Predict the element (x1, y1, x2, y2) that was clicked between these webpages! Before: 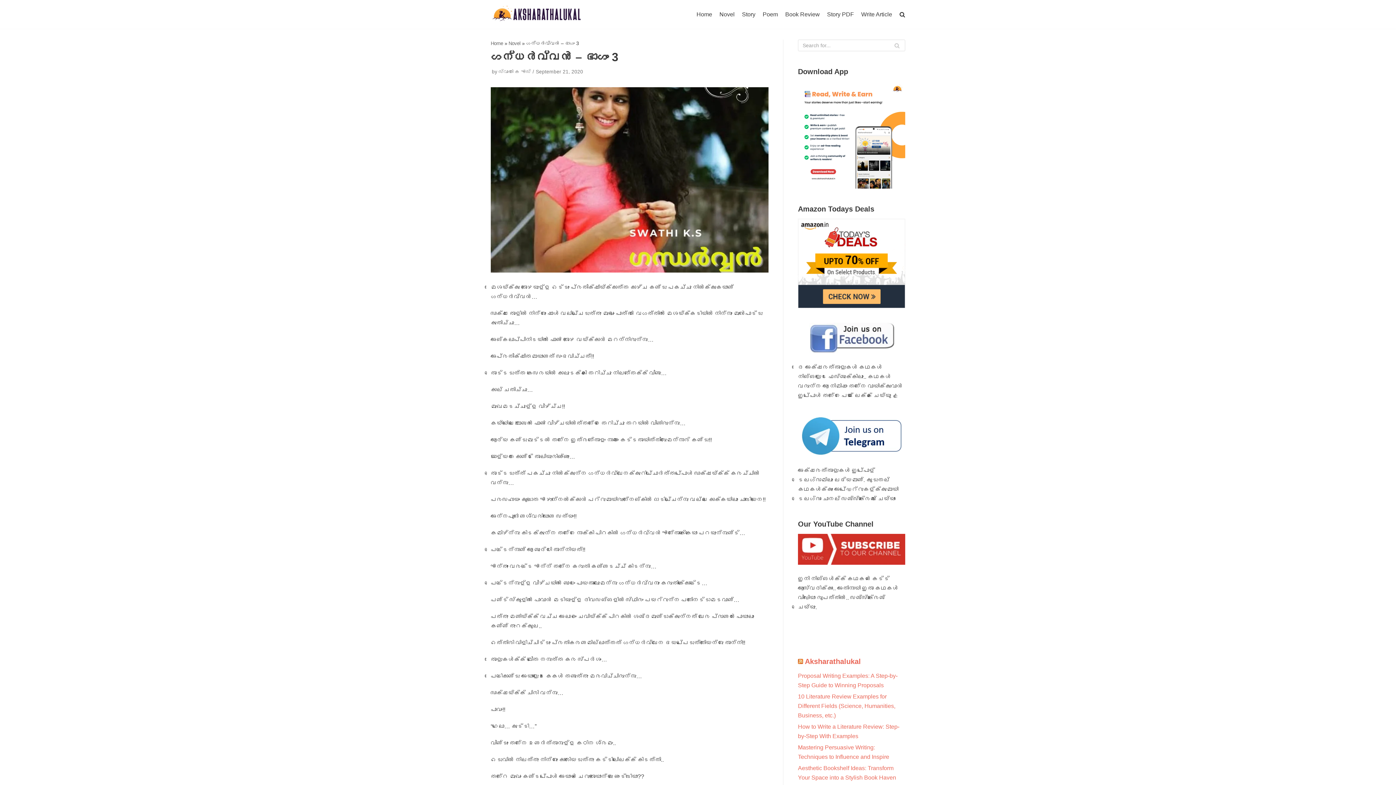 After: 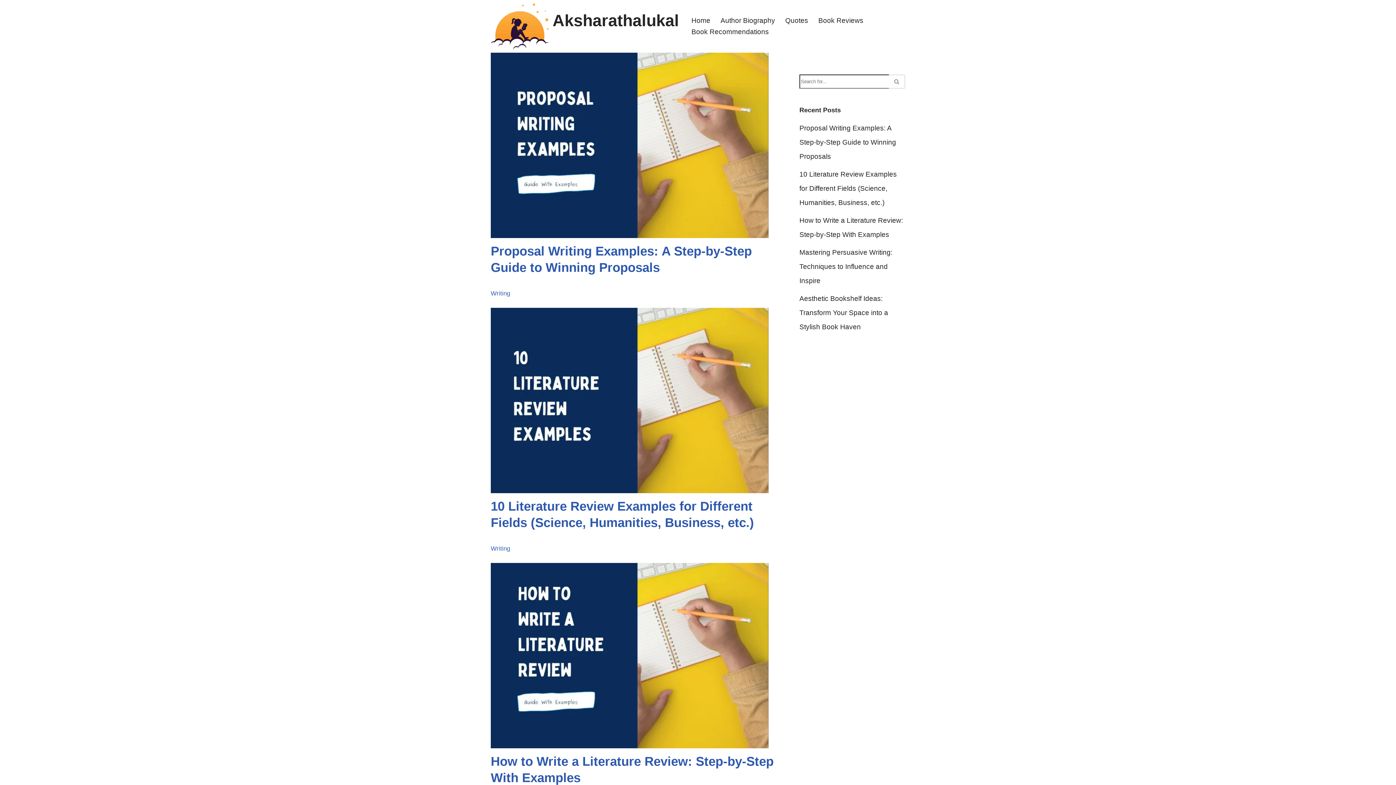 Action: bbox: (805, 657, 861, 665) label: Aksharathalukal